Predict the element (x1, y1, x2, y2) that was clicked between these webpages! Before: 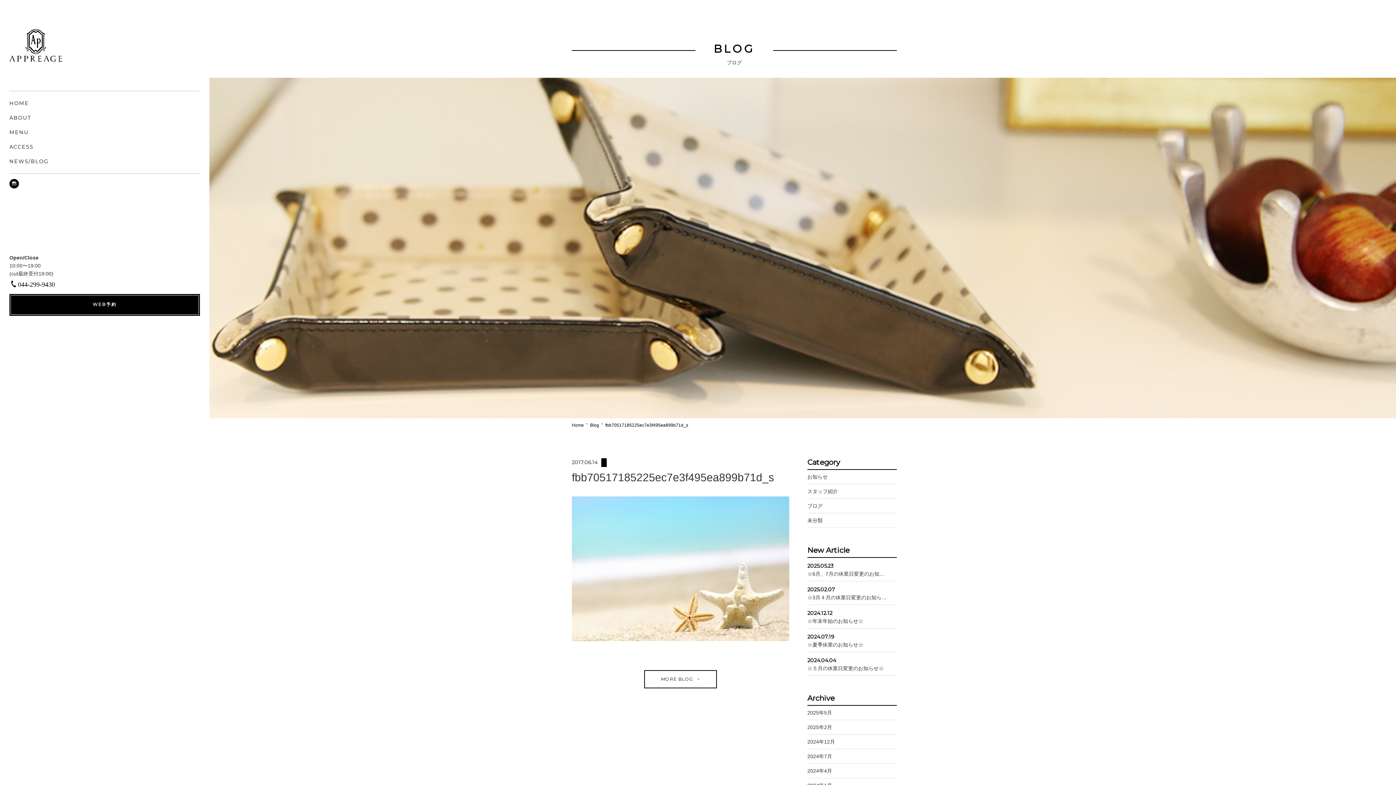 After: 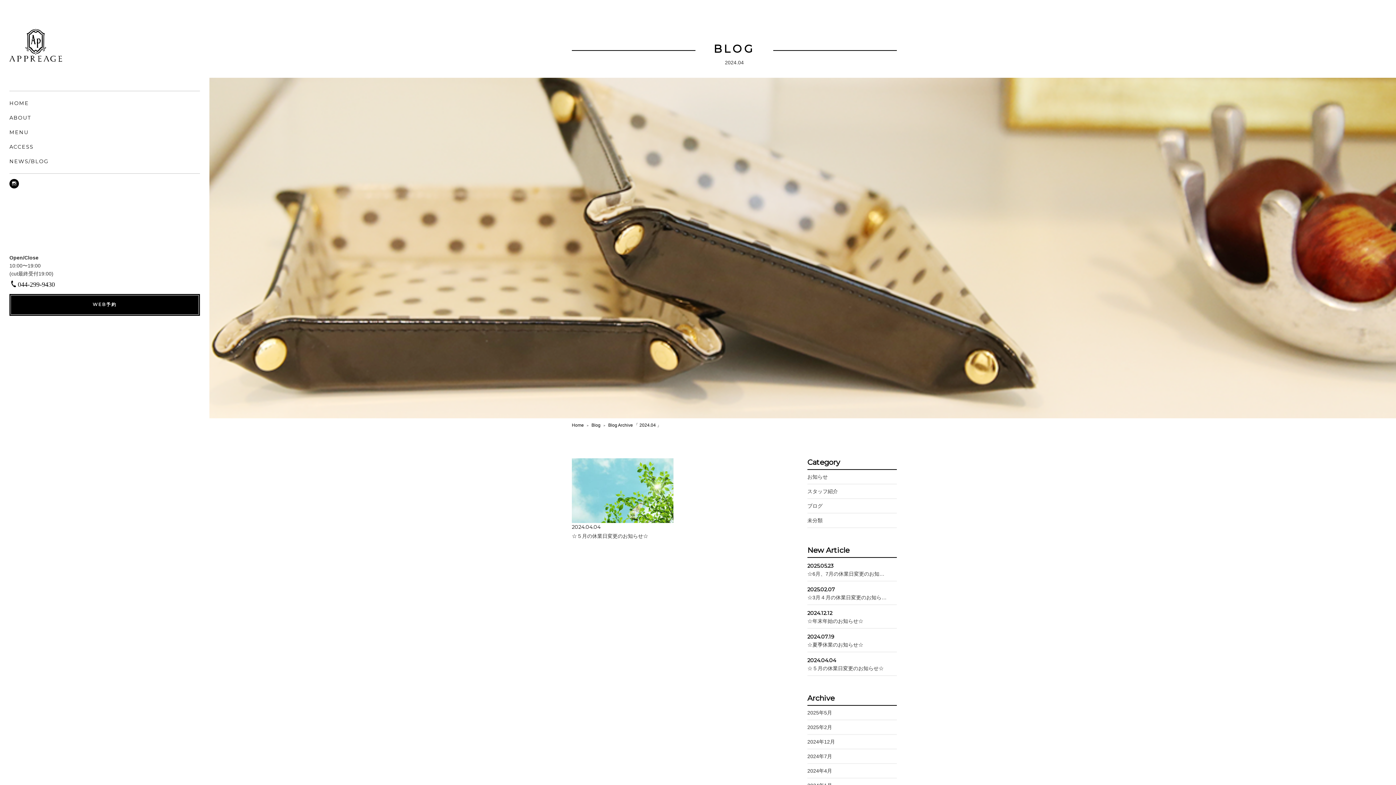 Action: bbox: (807, 764, 897, 778) label: 2024年4月